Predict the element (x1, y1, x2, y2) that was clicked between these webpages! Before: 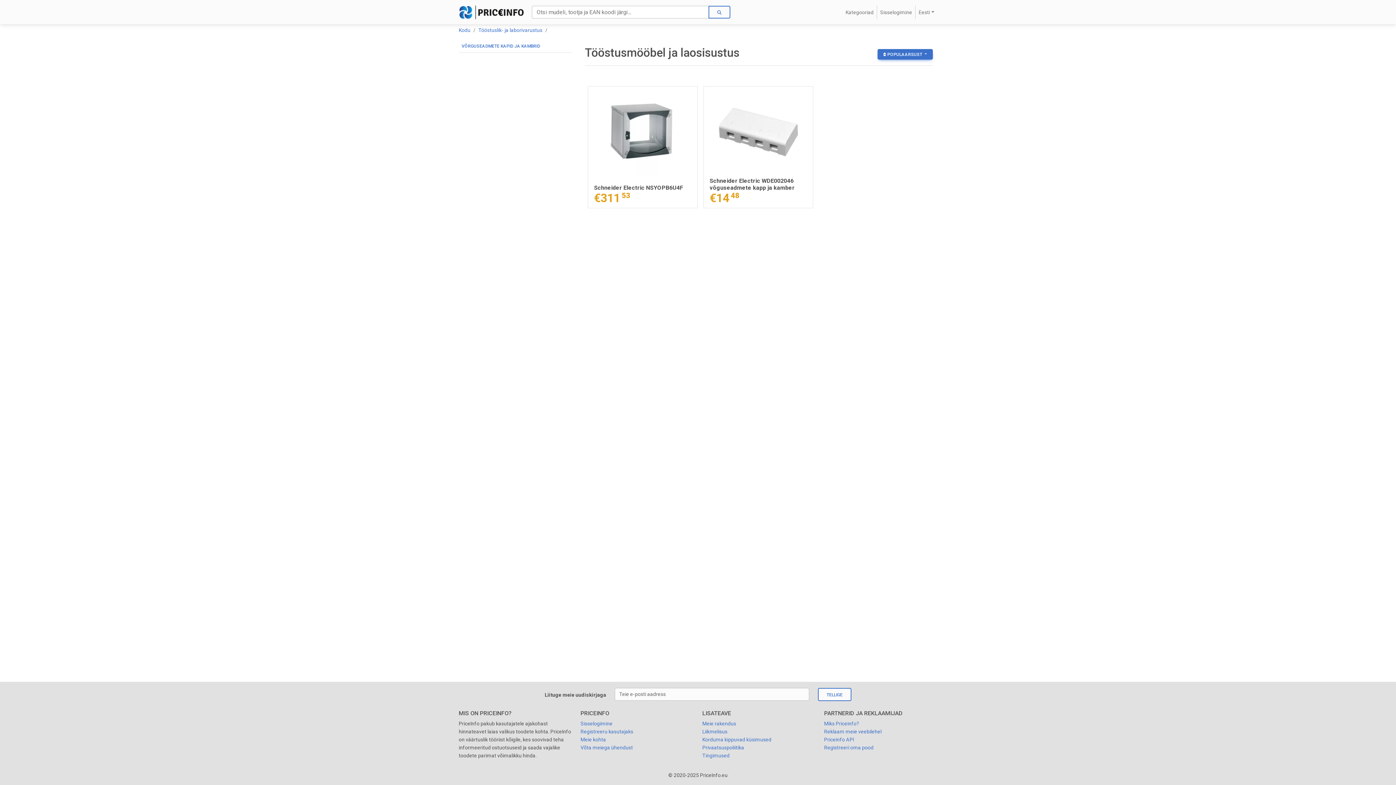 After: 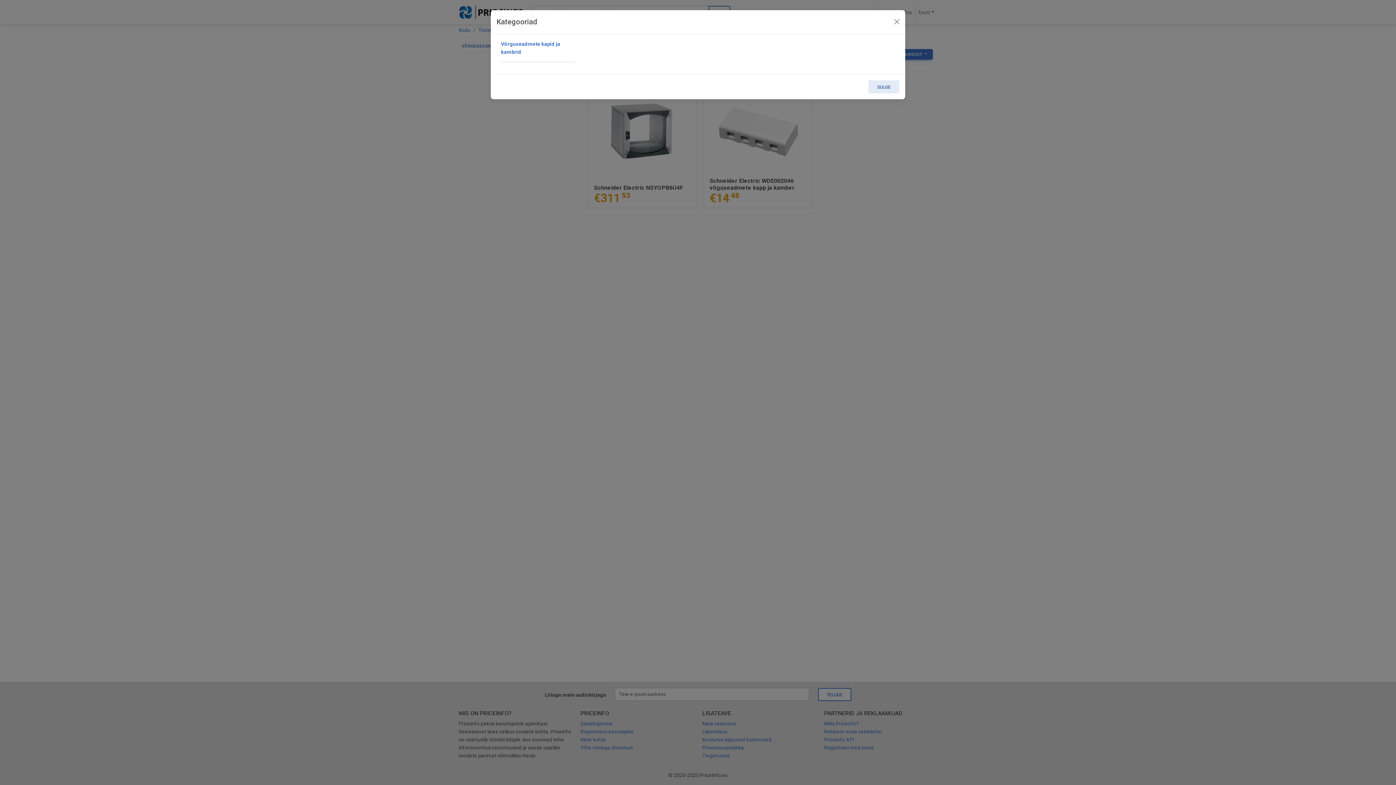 Action: label: Kategooriad bbox: (842, 5, 876, 19)